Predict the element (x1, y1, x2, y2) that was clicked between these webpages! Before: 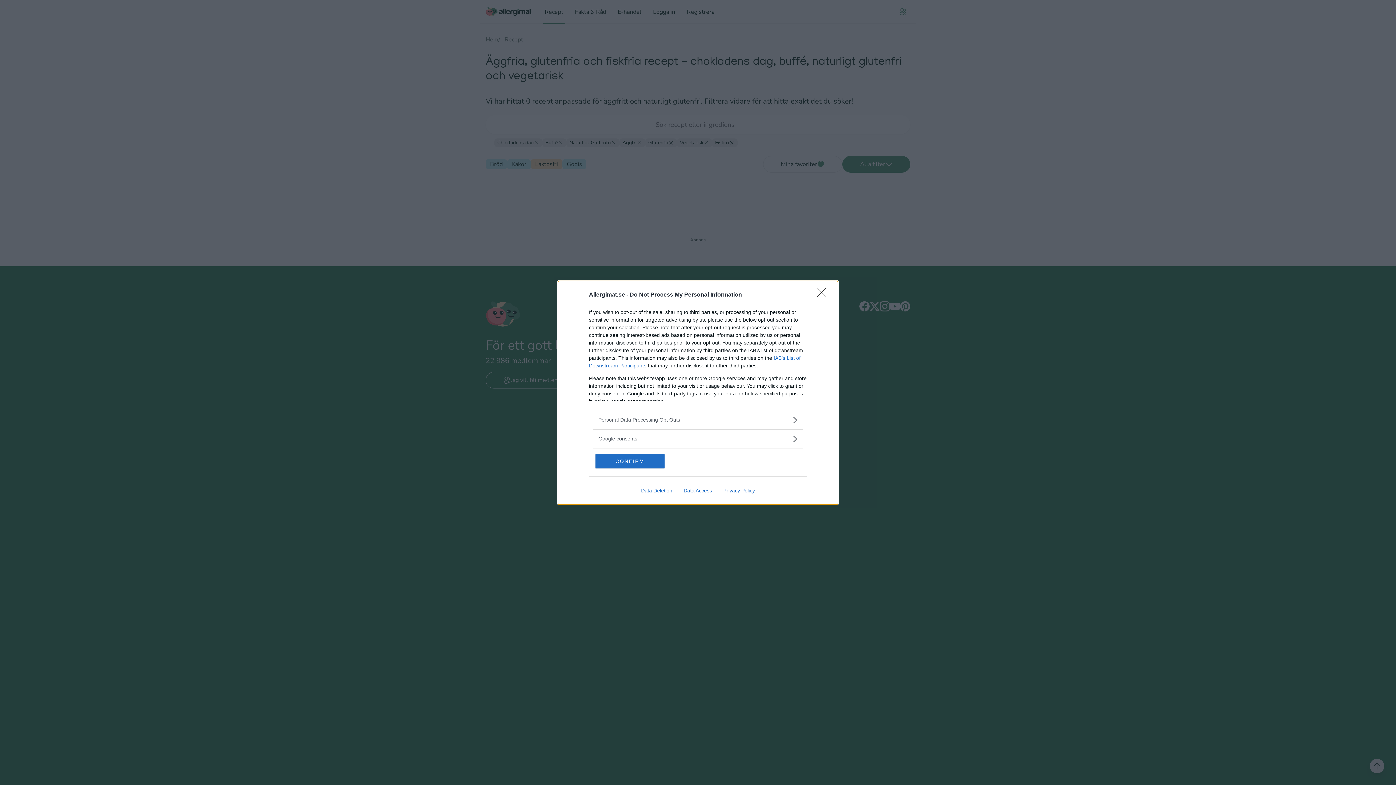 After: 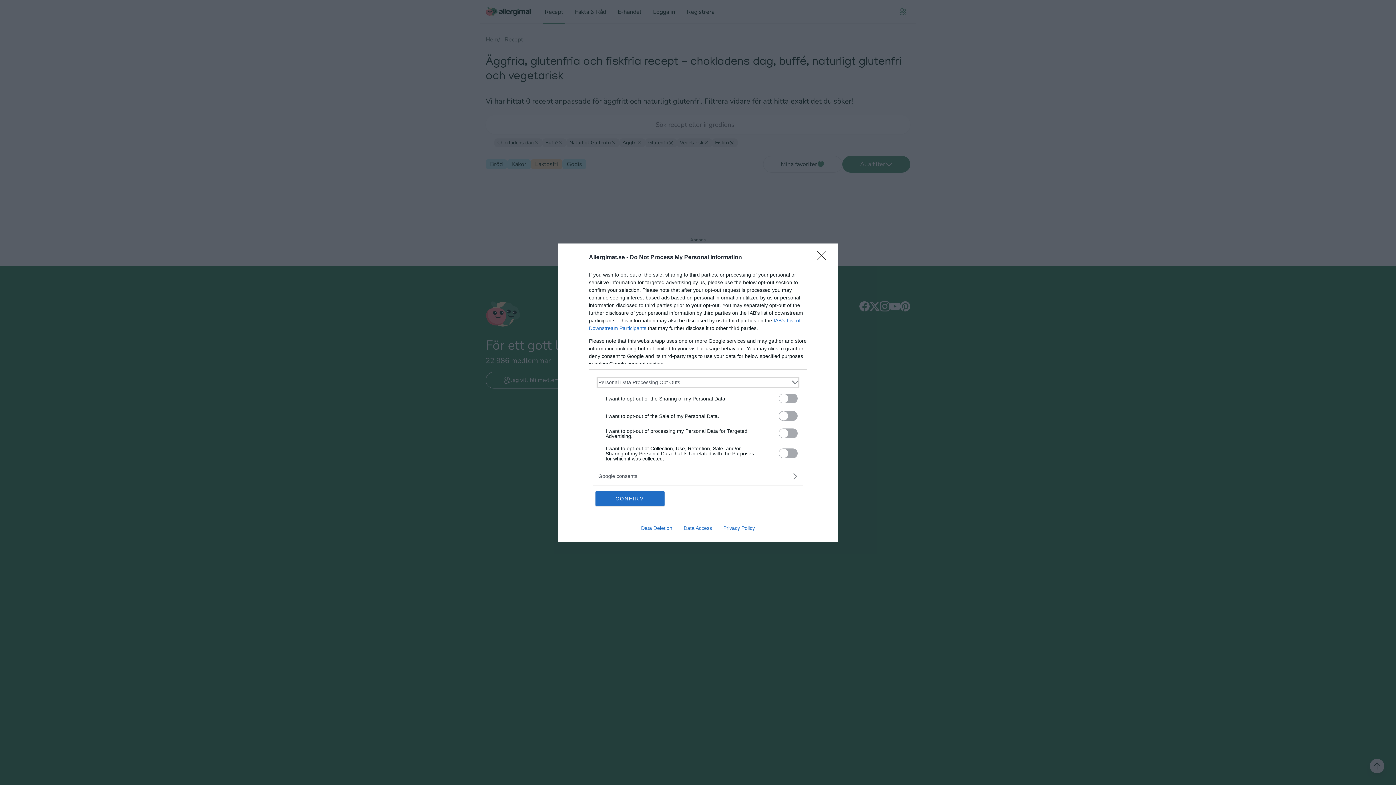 Action: label: Opt-Outs bbox: (598, 416, 797, 423)